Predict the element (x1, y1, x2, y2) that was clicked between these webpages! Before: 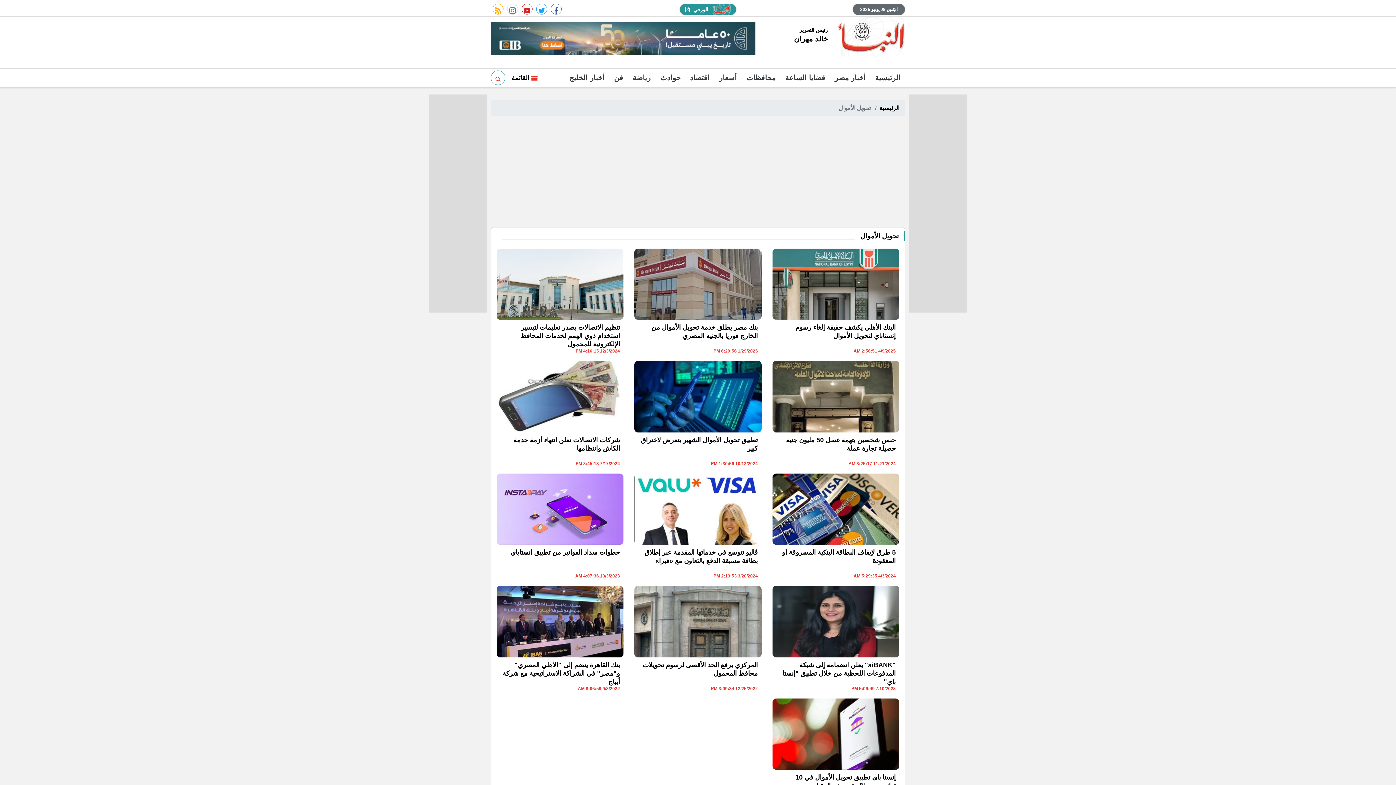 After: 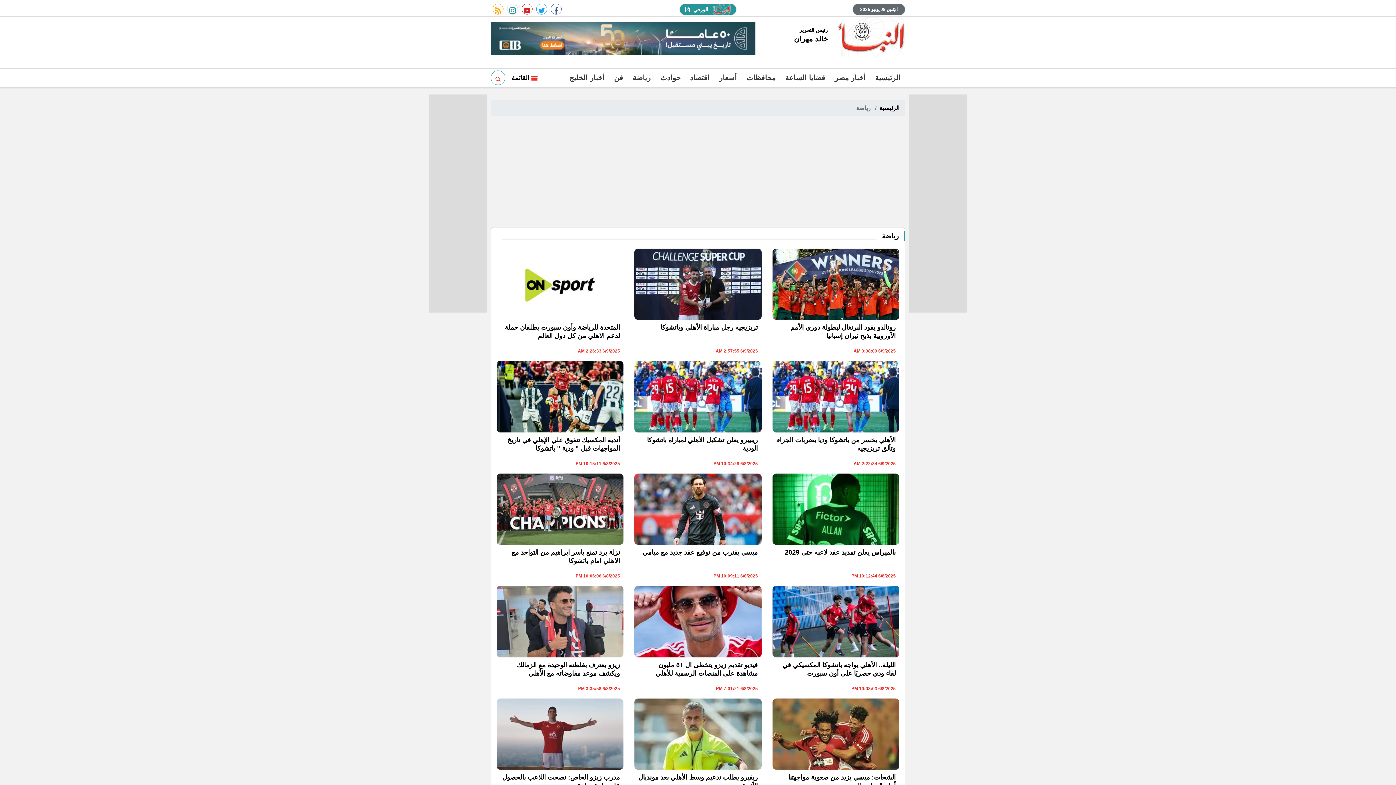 Action: bbox: (628, 68, 655, 86) label: رياضة